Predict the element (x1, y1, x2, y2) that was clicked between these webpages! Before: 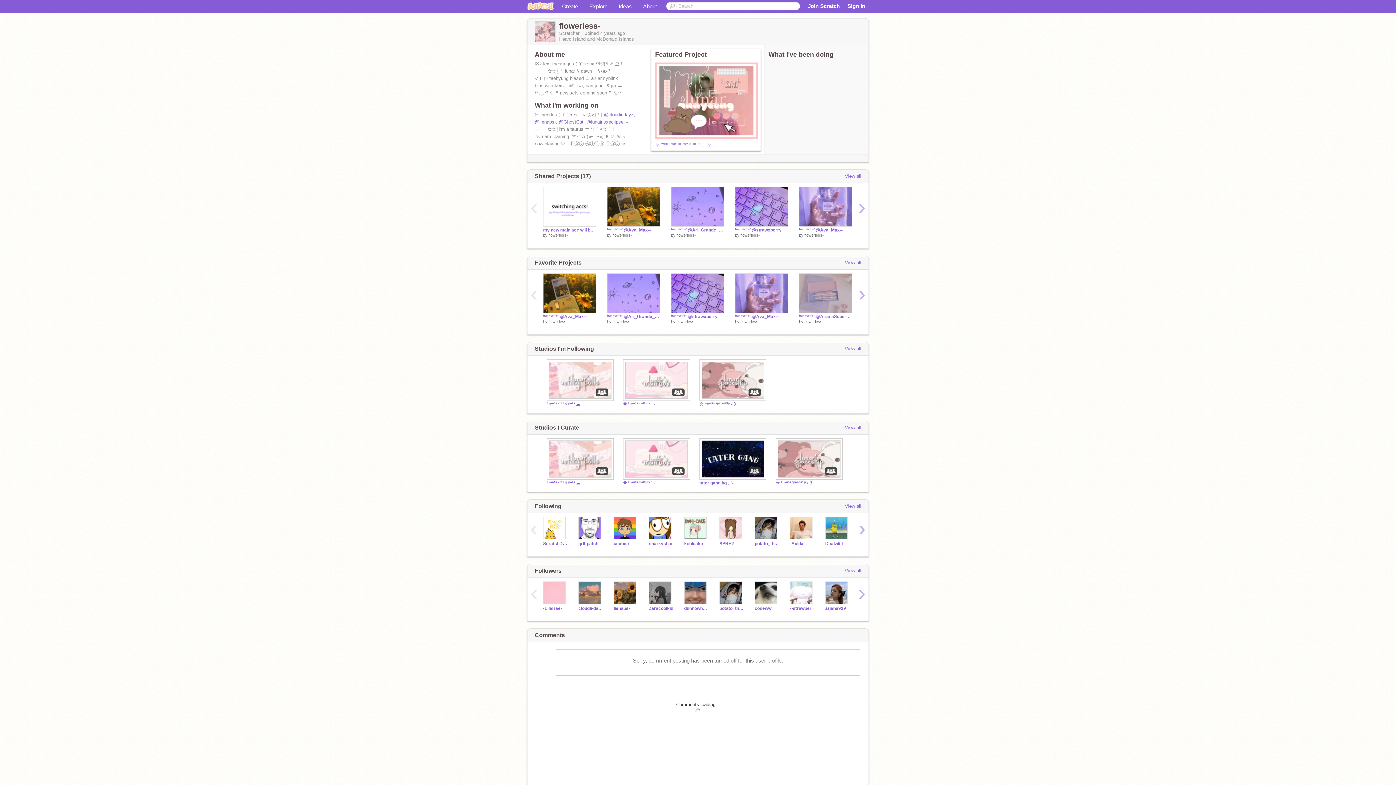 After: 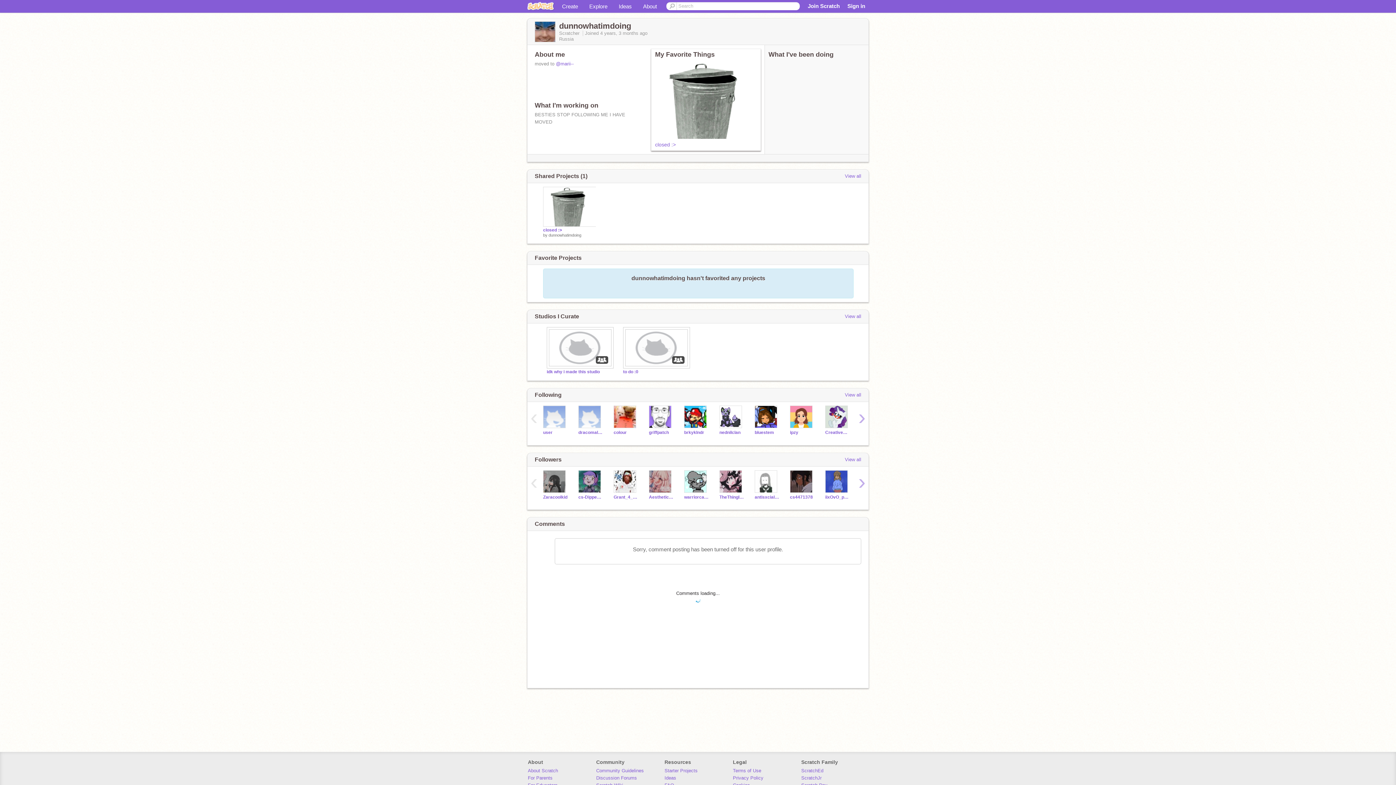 Action: bbox: (684, 581, 708, 604)